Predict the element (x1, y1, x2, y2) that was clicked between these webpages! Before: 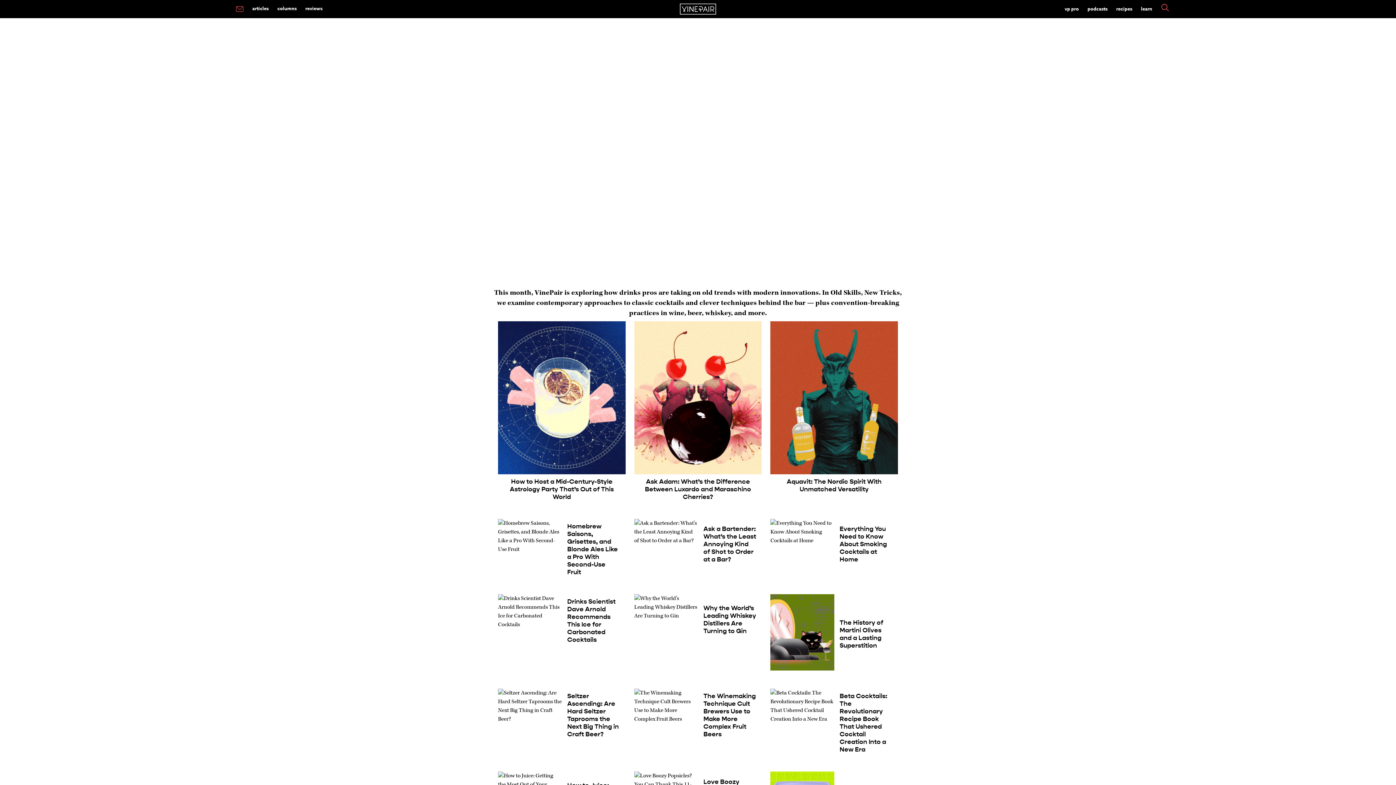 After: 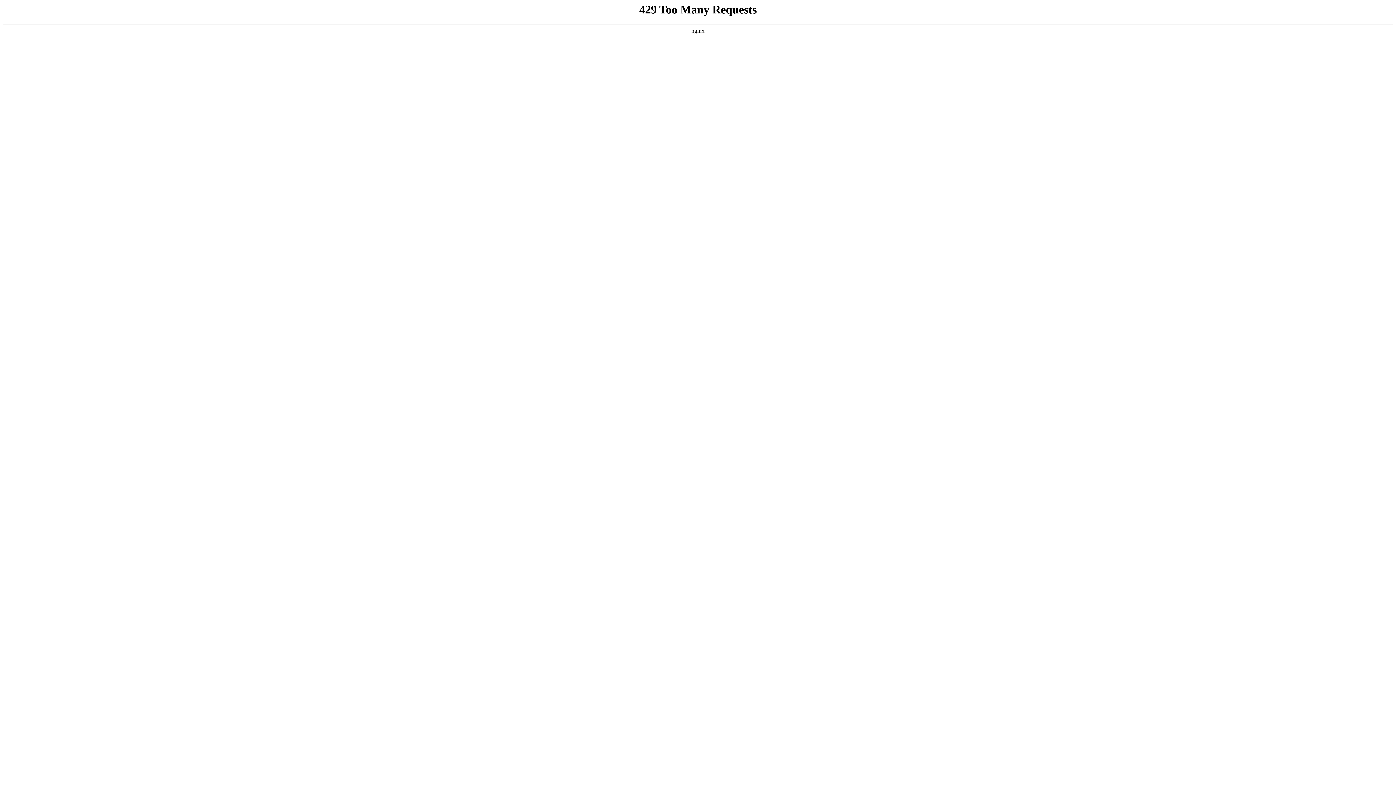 Action: bbox: (770, 394, 898, 401)